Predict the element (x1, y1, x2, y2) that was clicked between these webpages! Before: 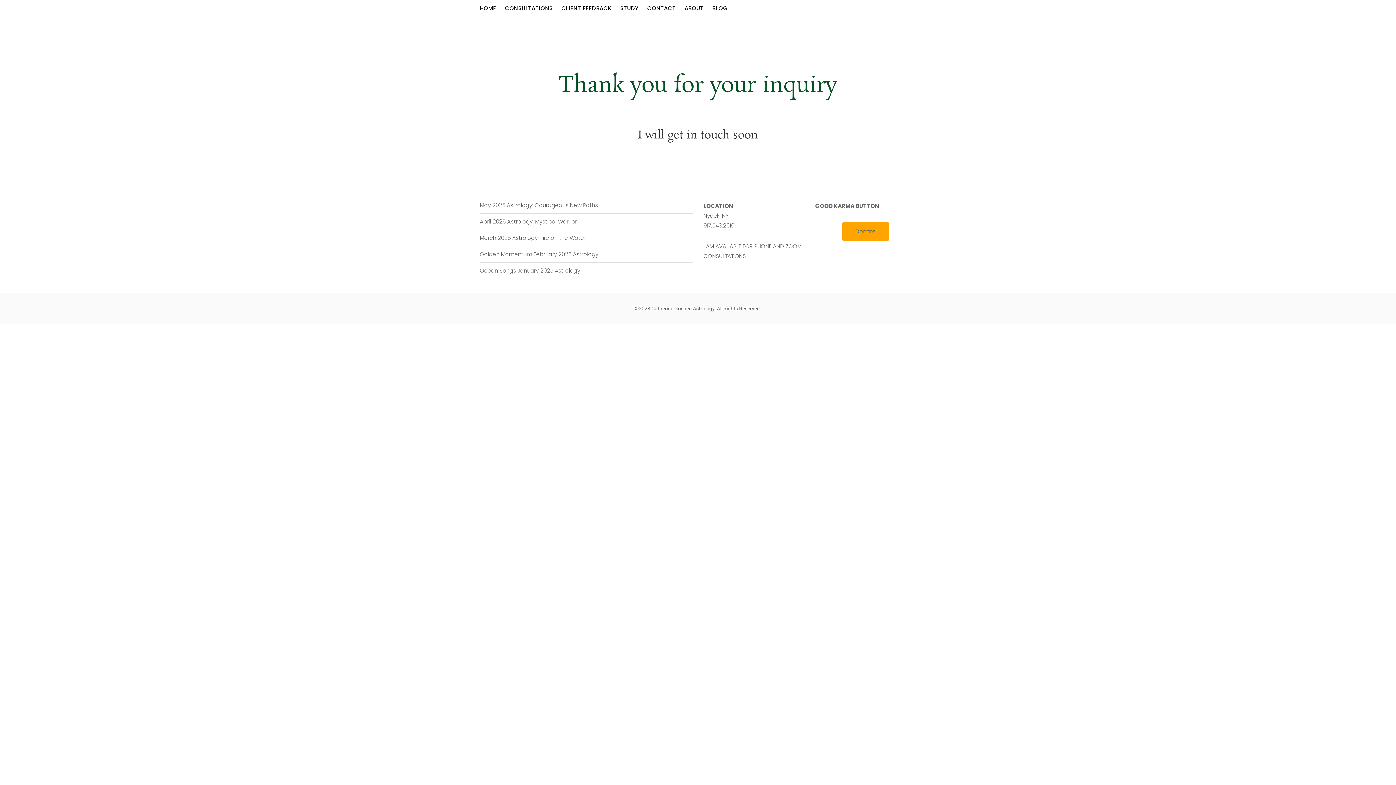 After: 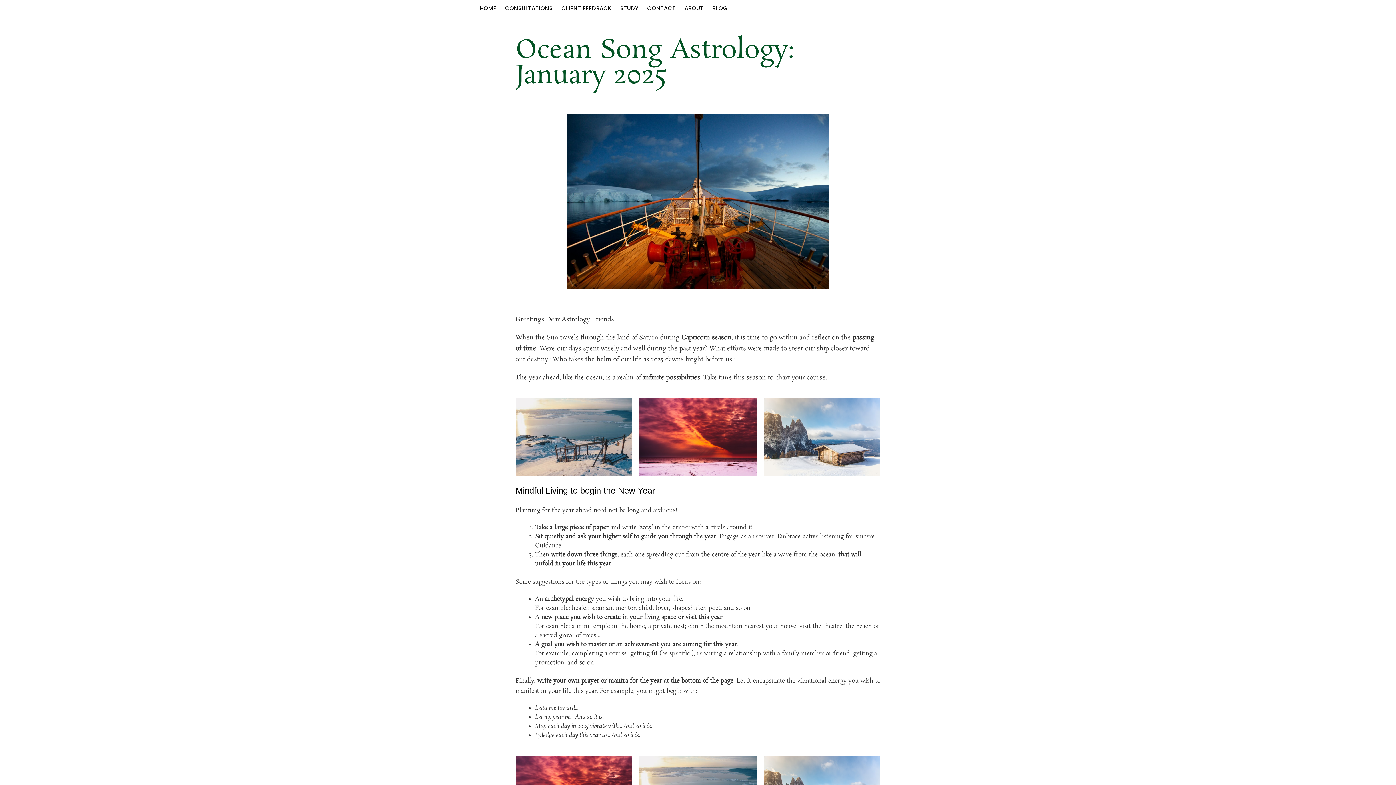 Action: bbox: (480, 266, 580, 274) label: Ocean Songs January 2025 Astrology